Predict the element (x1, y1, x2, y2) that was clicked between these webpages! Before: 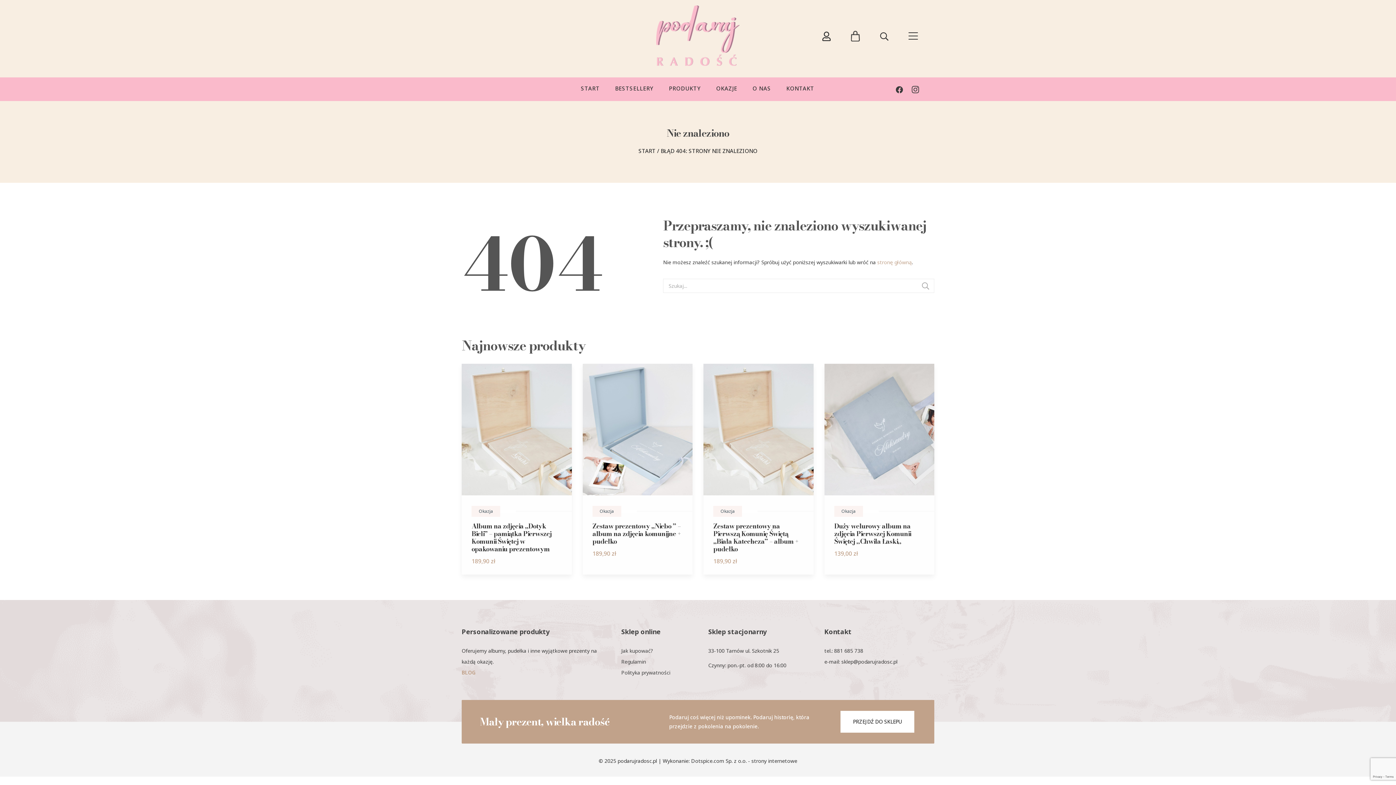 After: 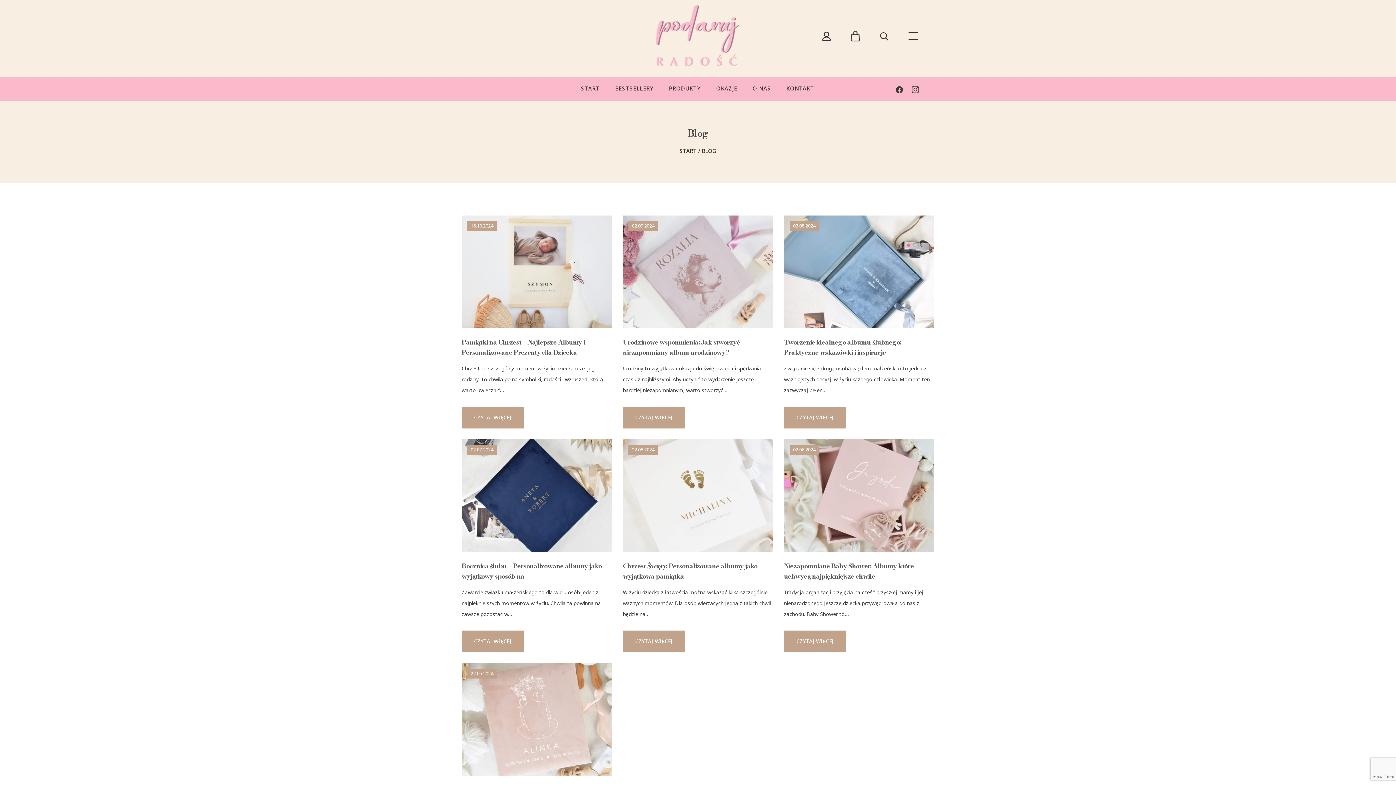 Action: bbox: (461, 669, 475, 676) label: BLOG